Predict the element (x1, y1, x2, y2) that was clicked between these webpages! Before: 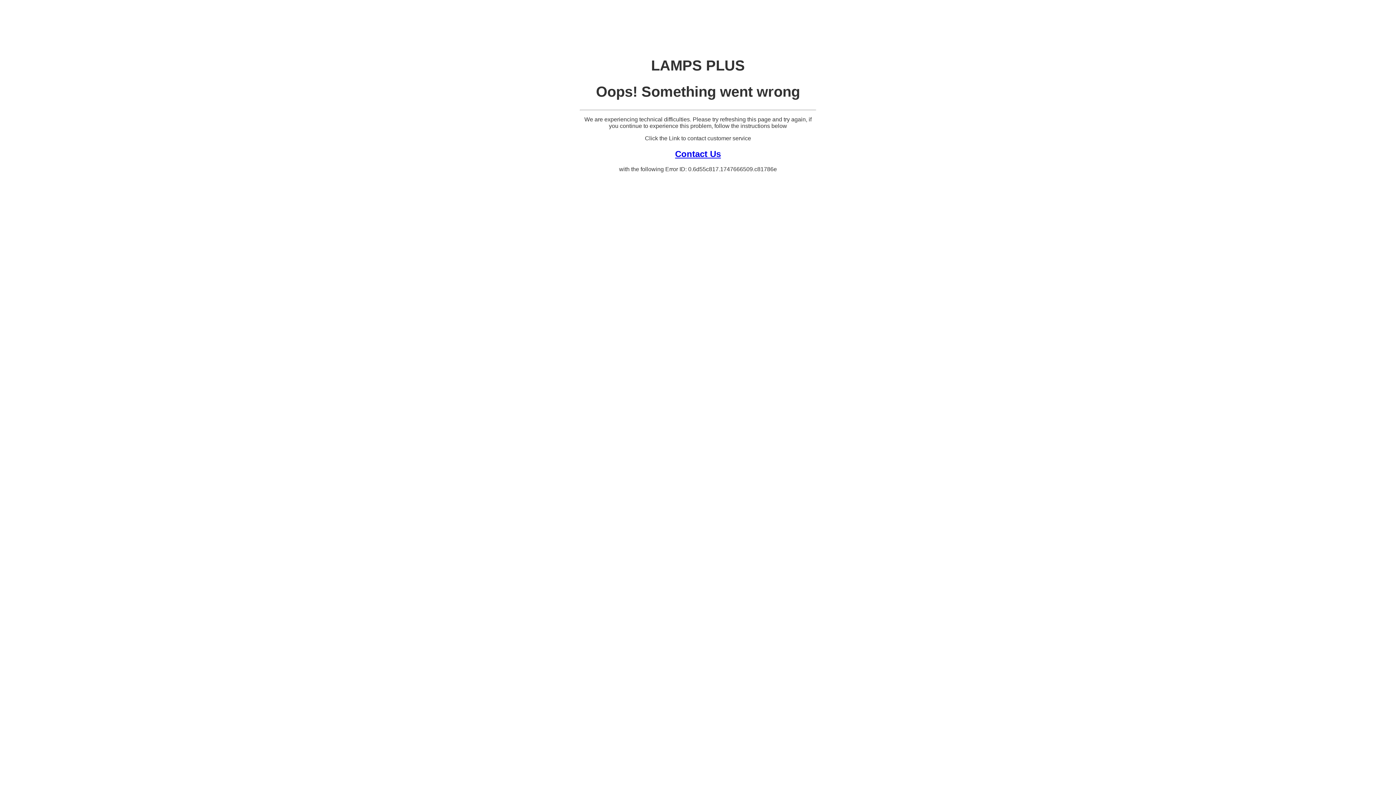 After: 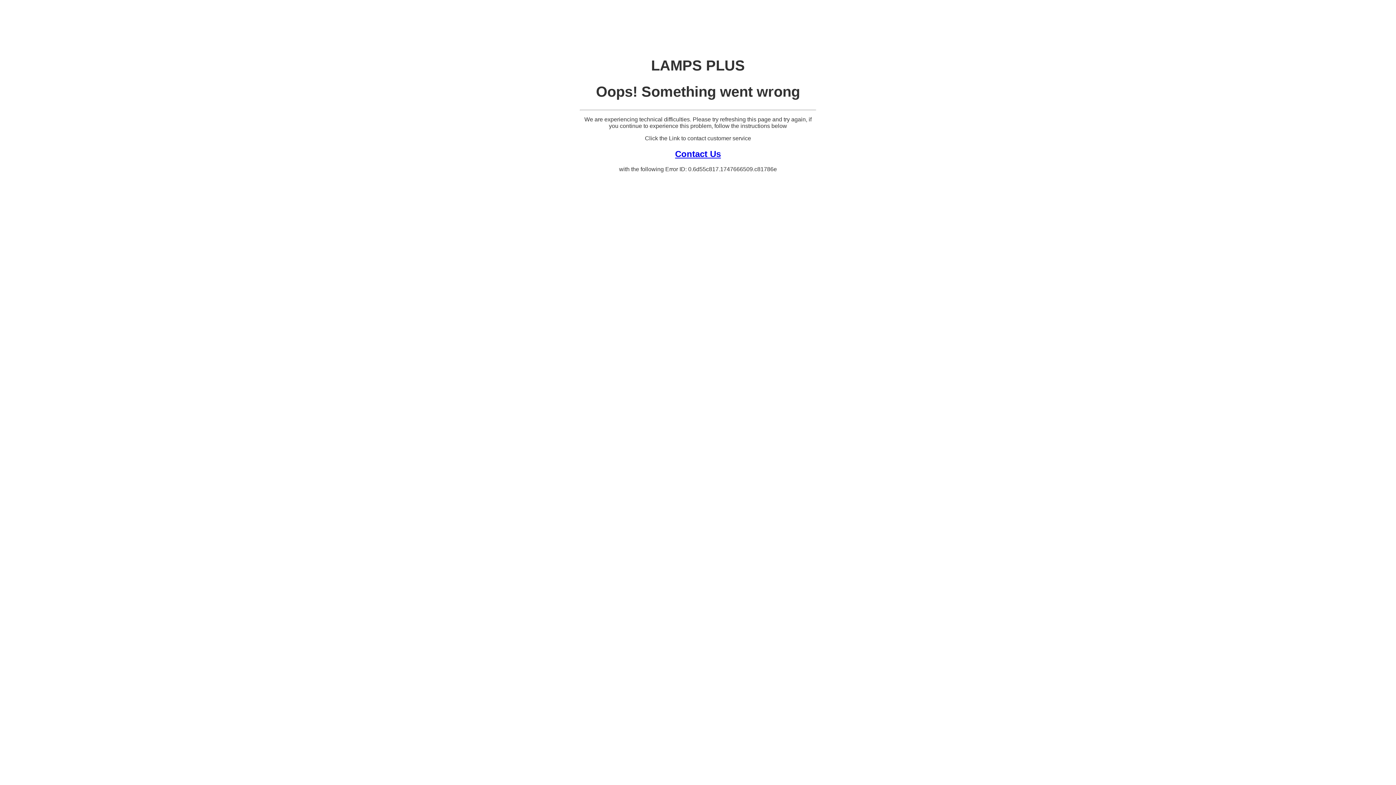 Action: bbox: (675, 148, 721, 158) label: Contact Us